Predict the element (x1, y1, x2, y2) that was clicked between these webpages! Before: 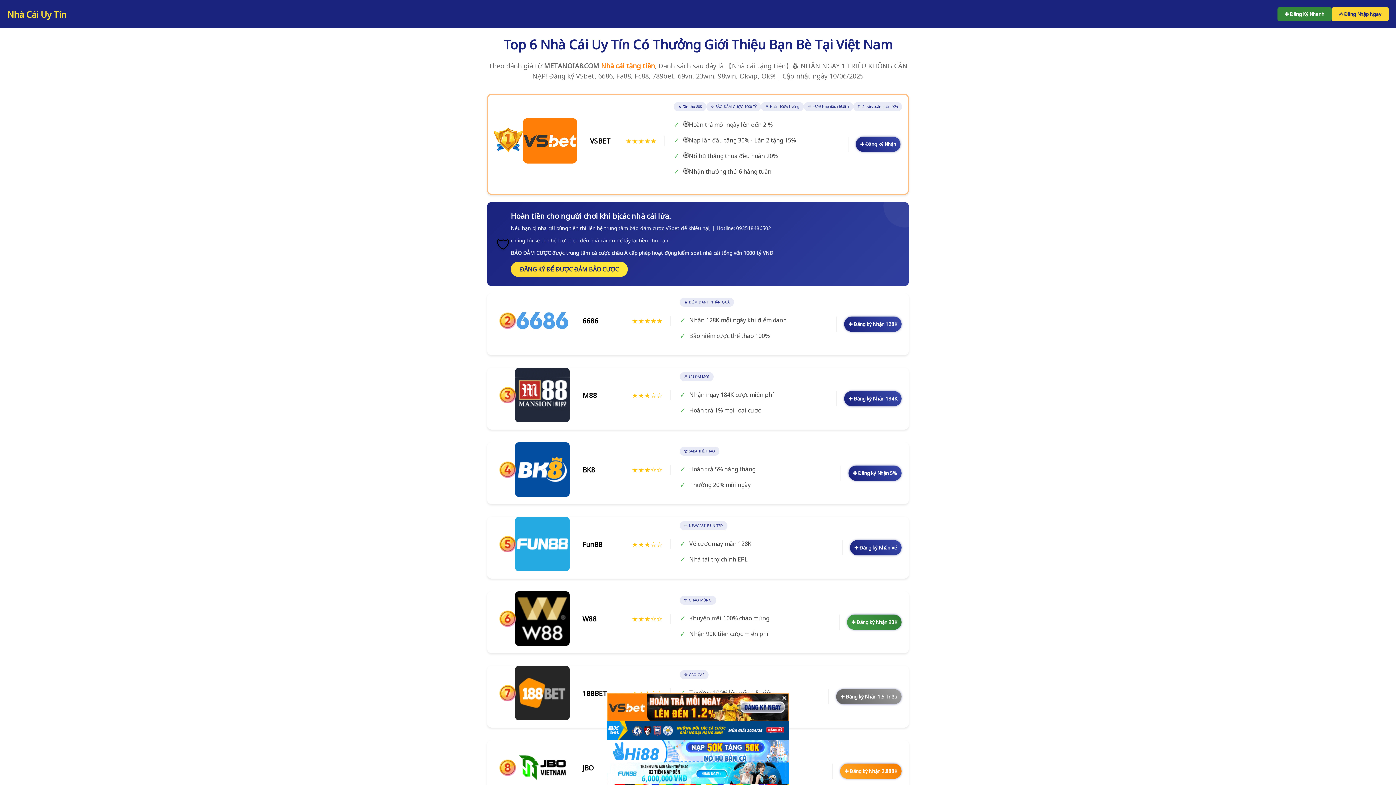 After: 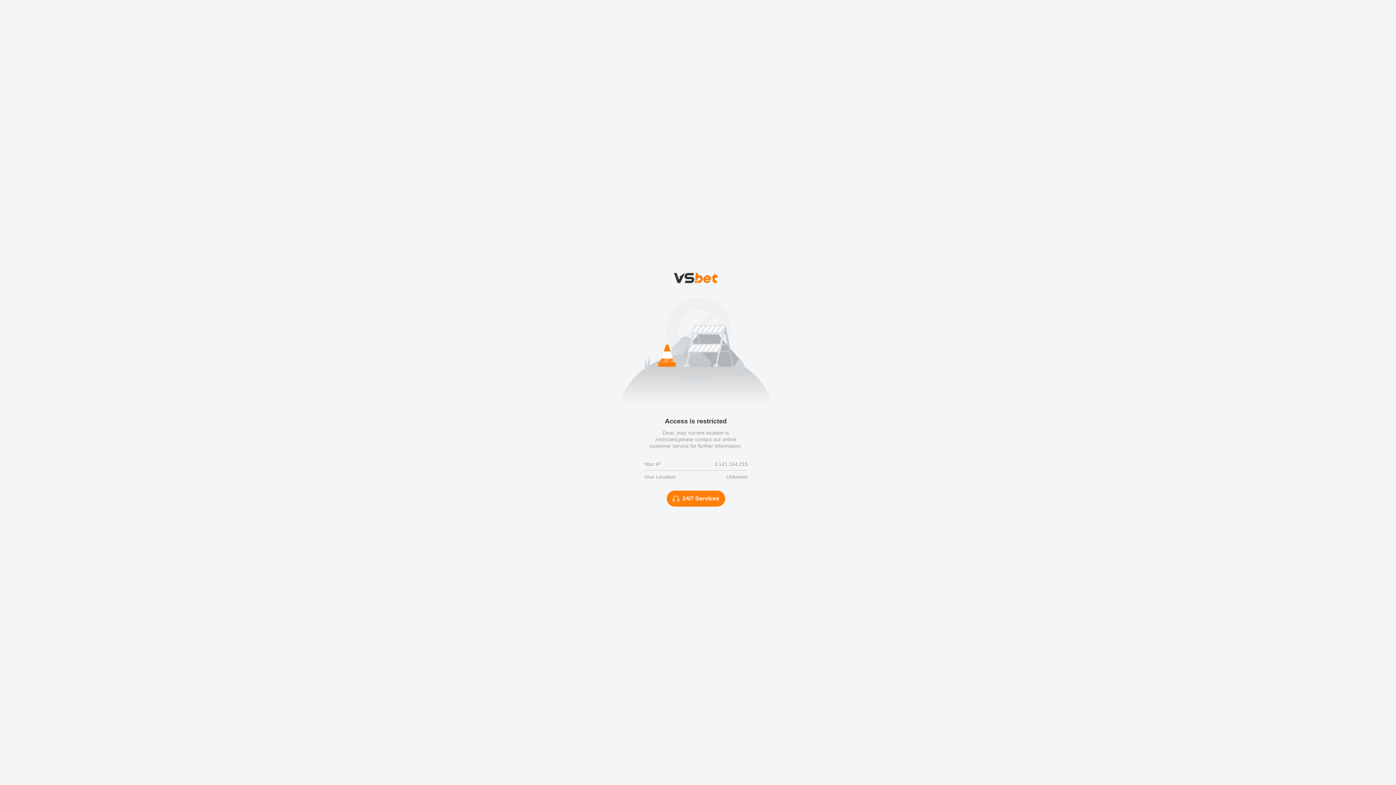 Action: bbox: (510, 261, 628, 277) label: ĐĂNG KÝ ĐỂ ĐƯỢC ĐẢM BẢO CƯỢC